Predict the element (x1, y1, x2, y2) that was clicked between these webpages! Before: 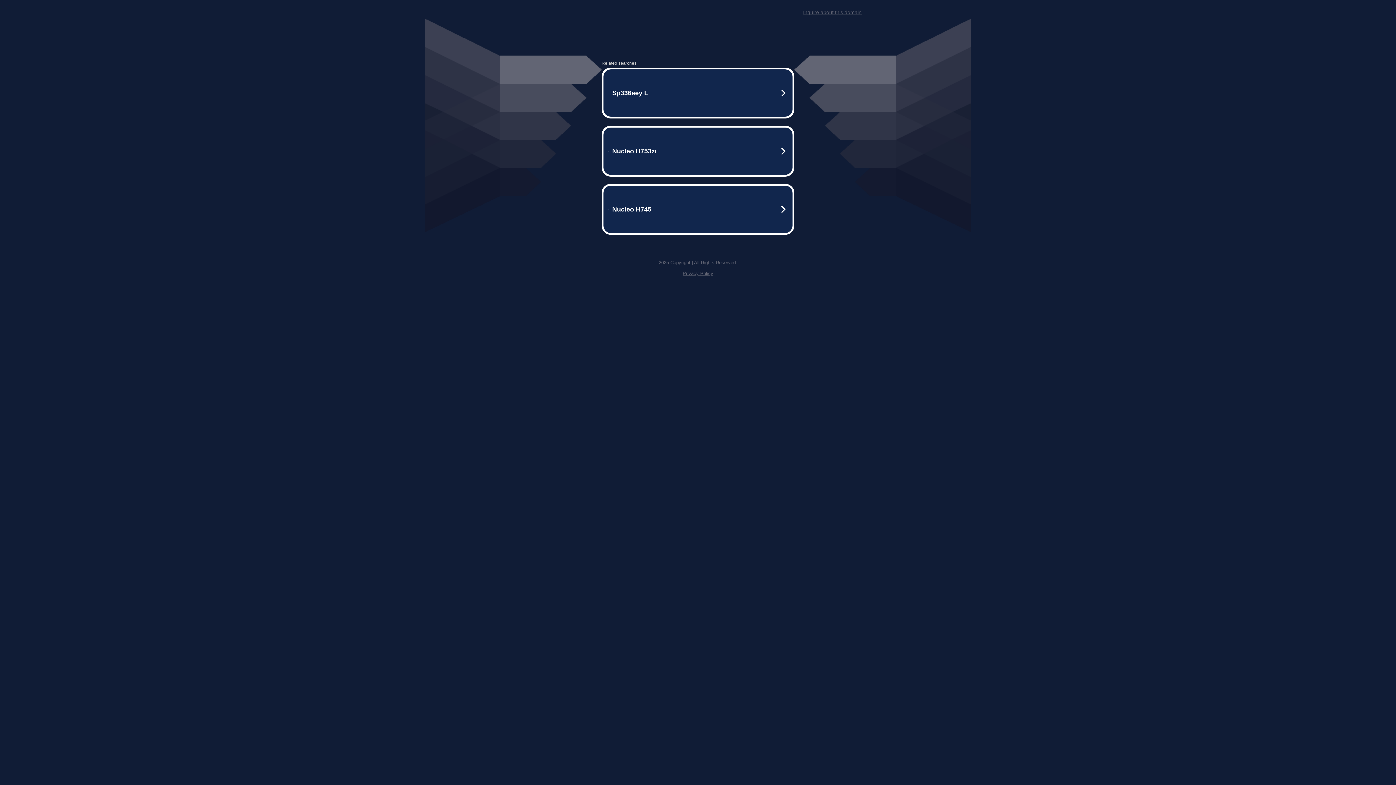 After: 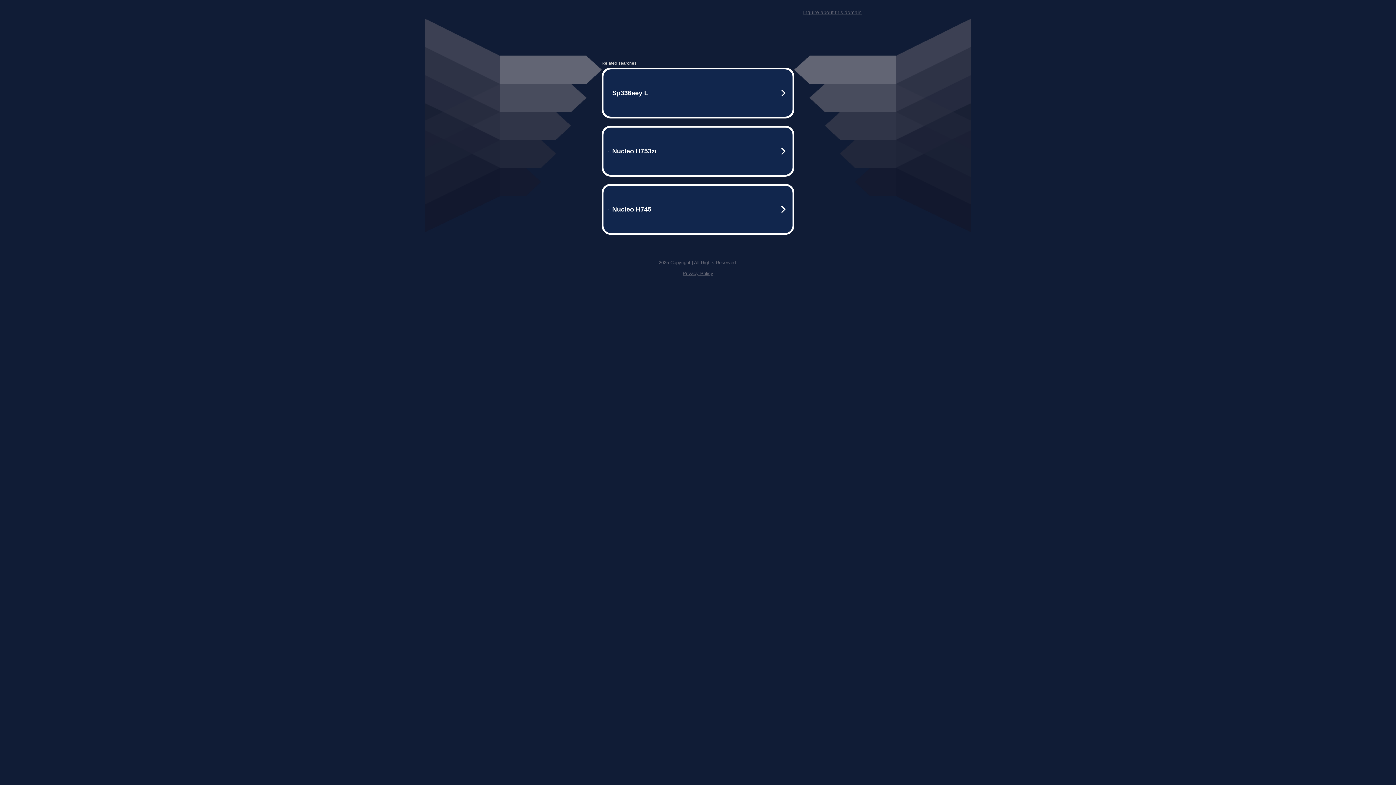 Action: bbox: (803, 9, 861, 15) label: Inquire about this domain